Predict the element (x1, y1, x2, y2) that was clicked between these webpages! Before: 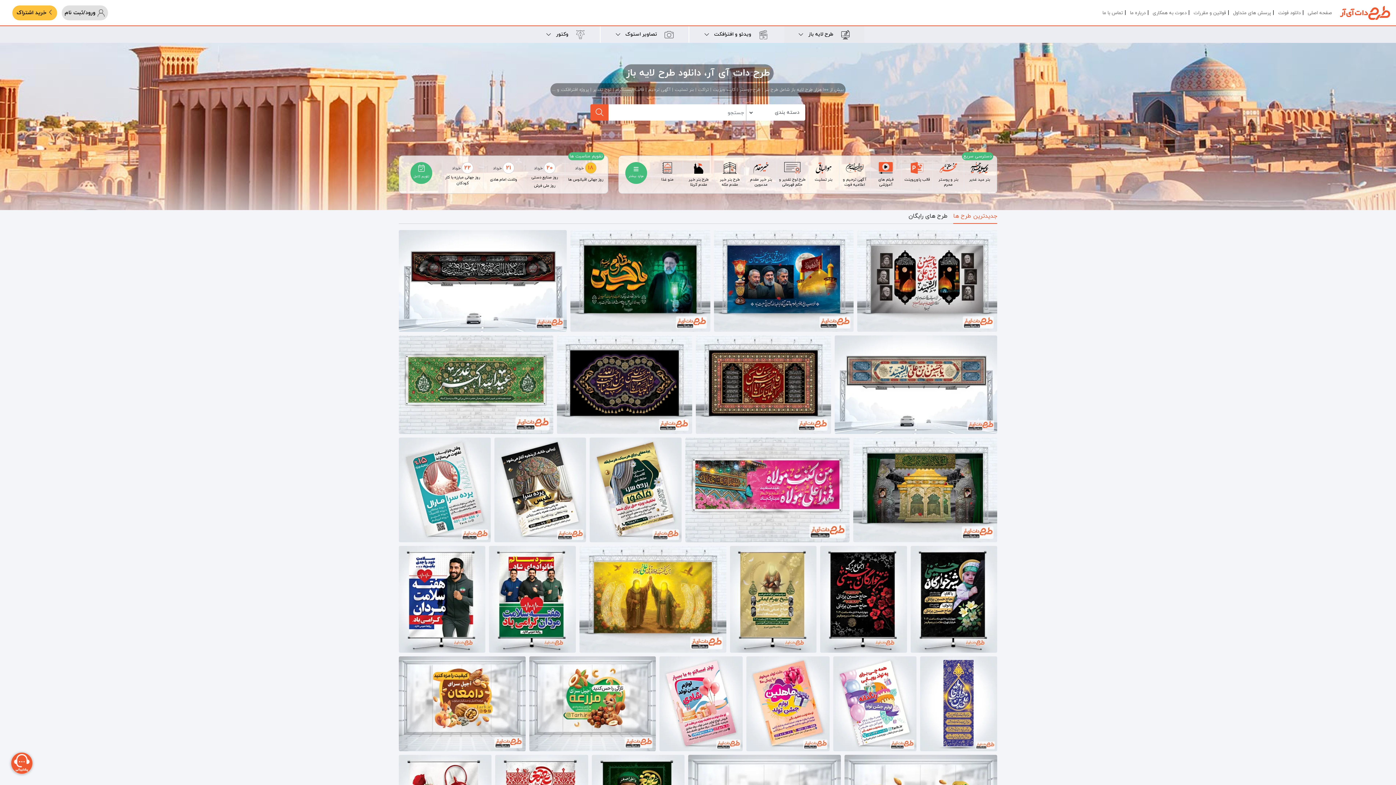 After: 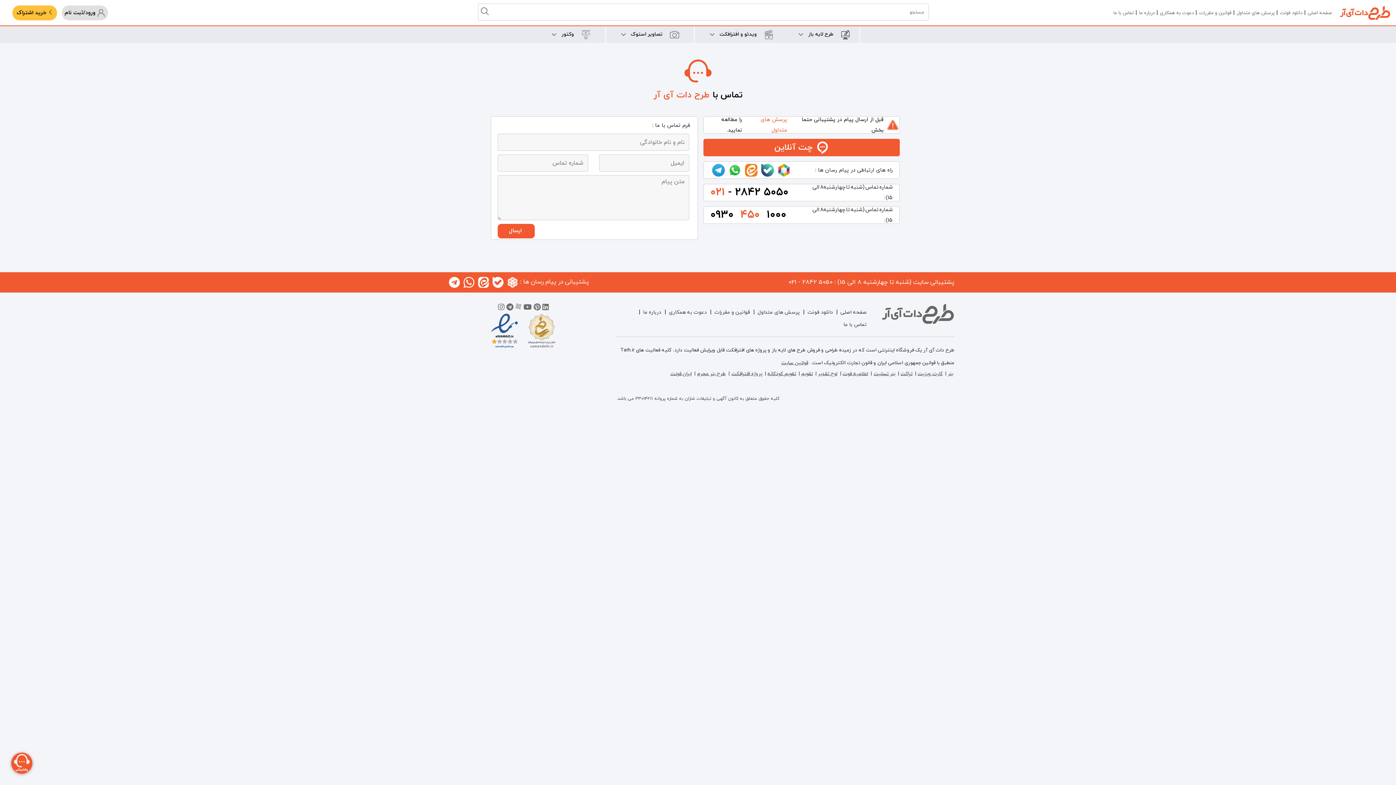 Action: bbox: (1102, 9, 1123, 16) label: تماس با ما